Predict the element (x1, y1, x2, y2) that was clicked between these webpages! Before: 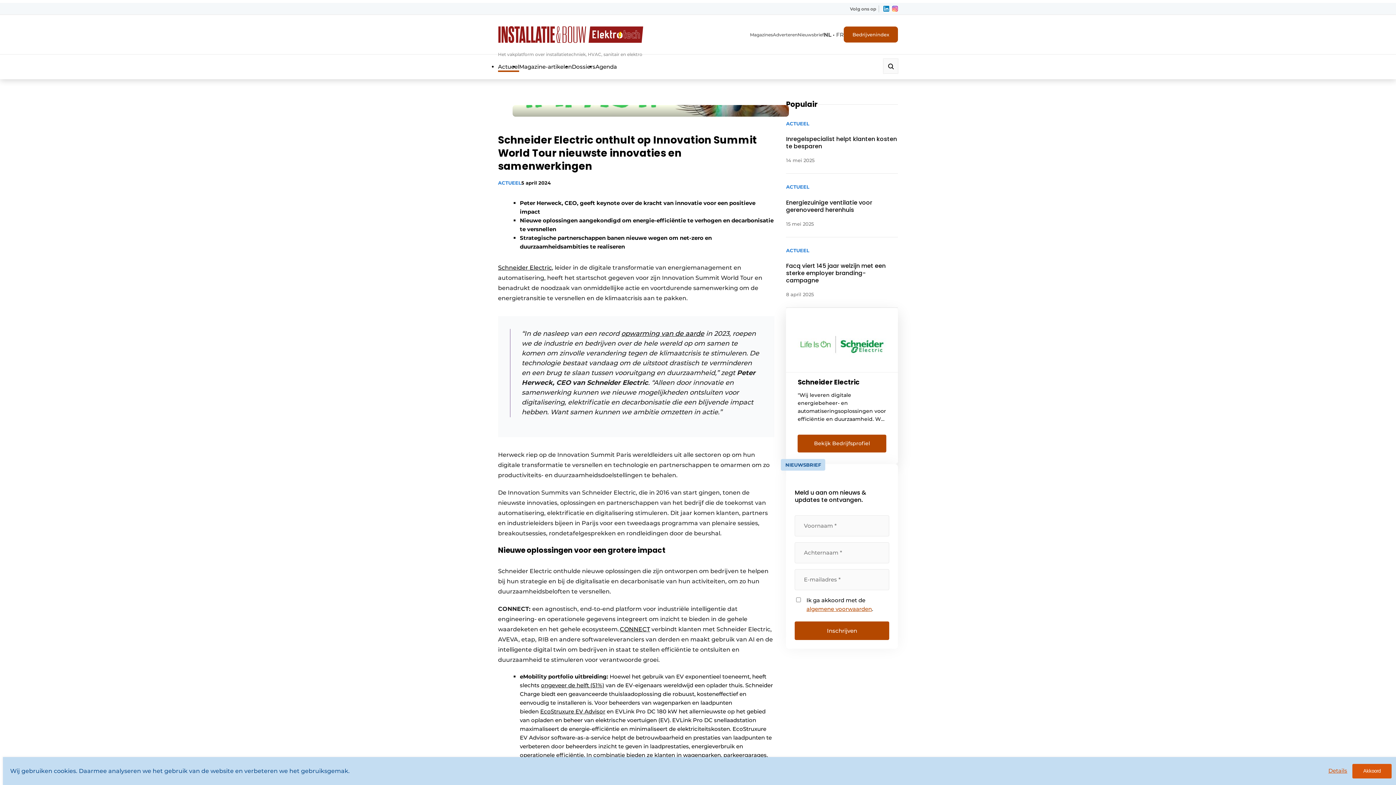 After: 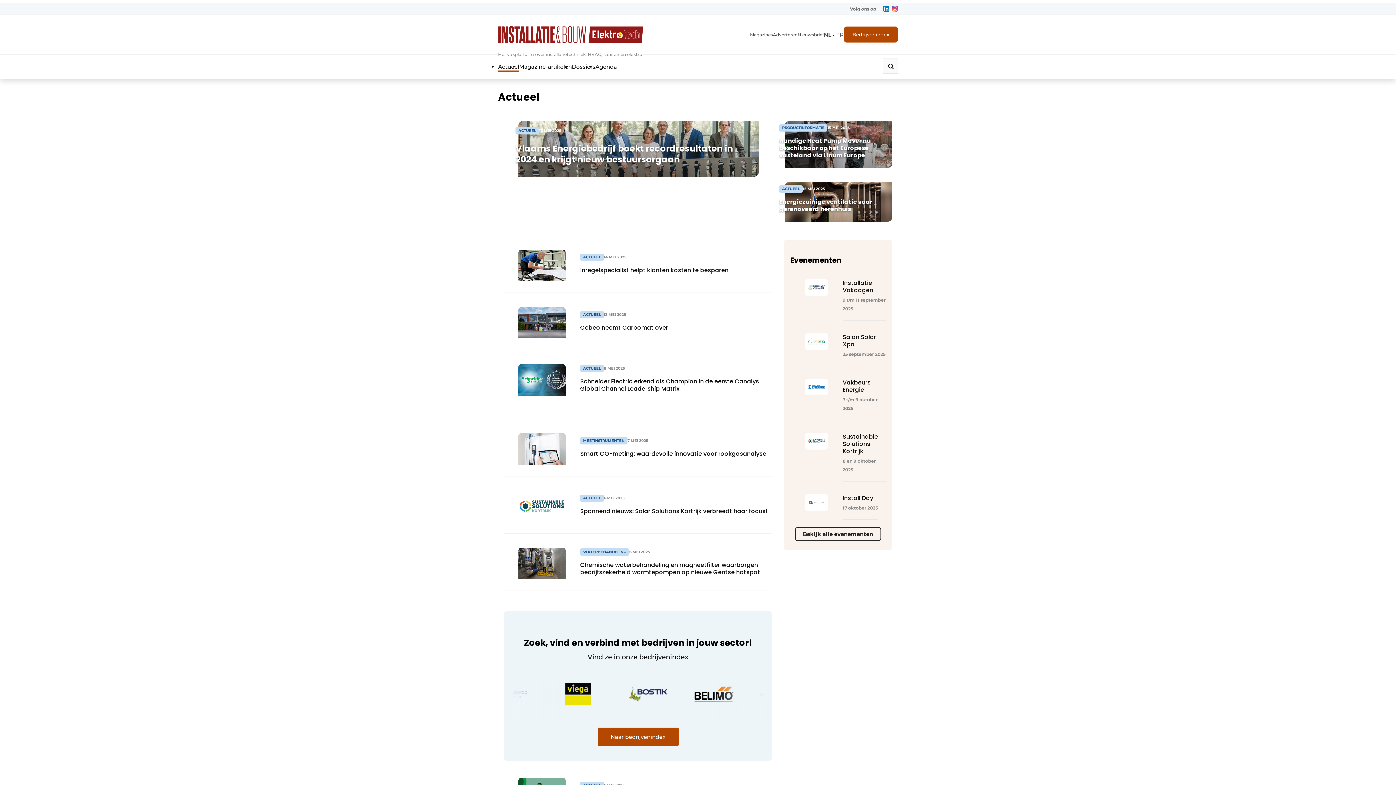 Action: label: Actueel bbox: (498, 63, 519, 70)